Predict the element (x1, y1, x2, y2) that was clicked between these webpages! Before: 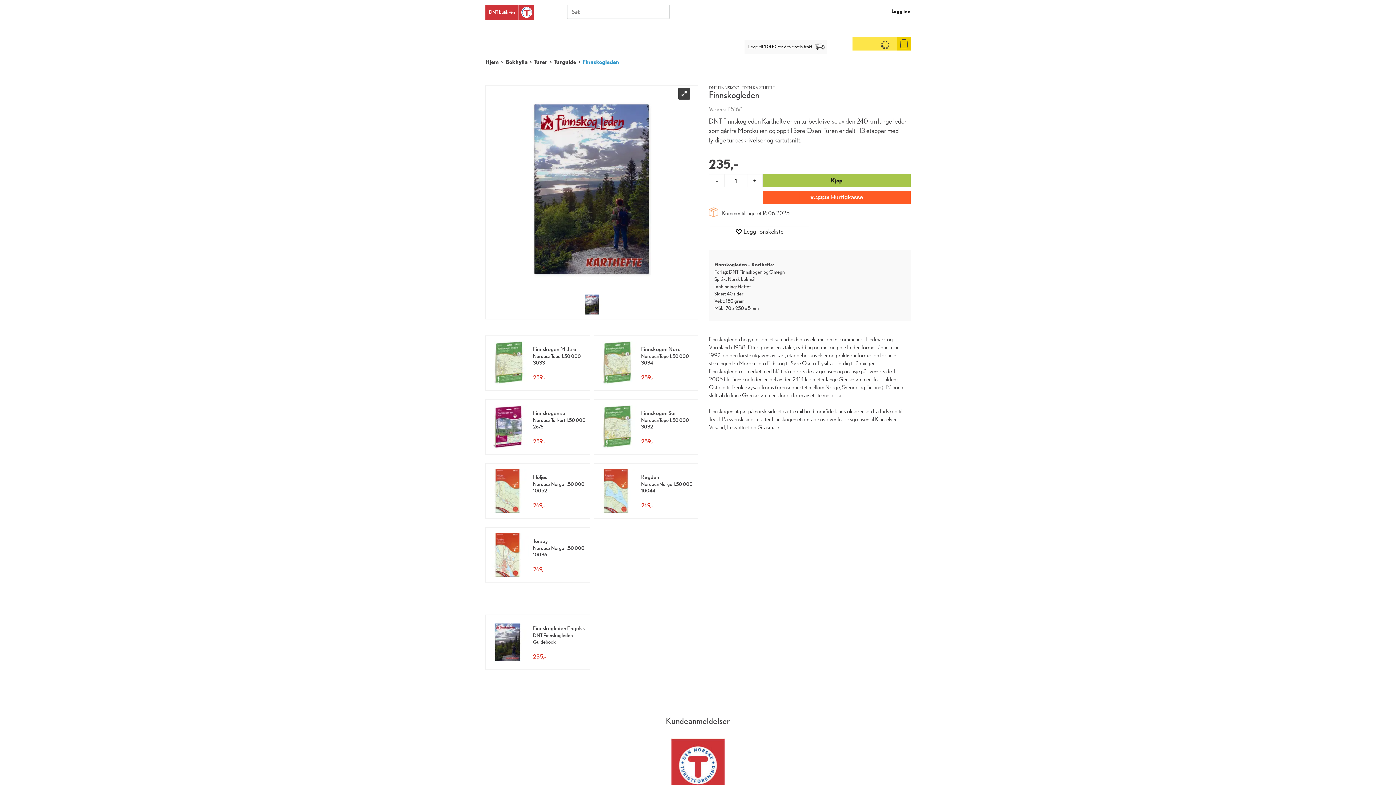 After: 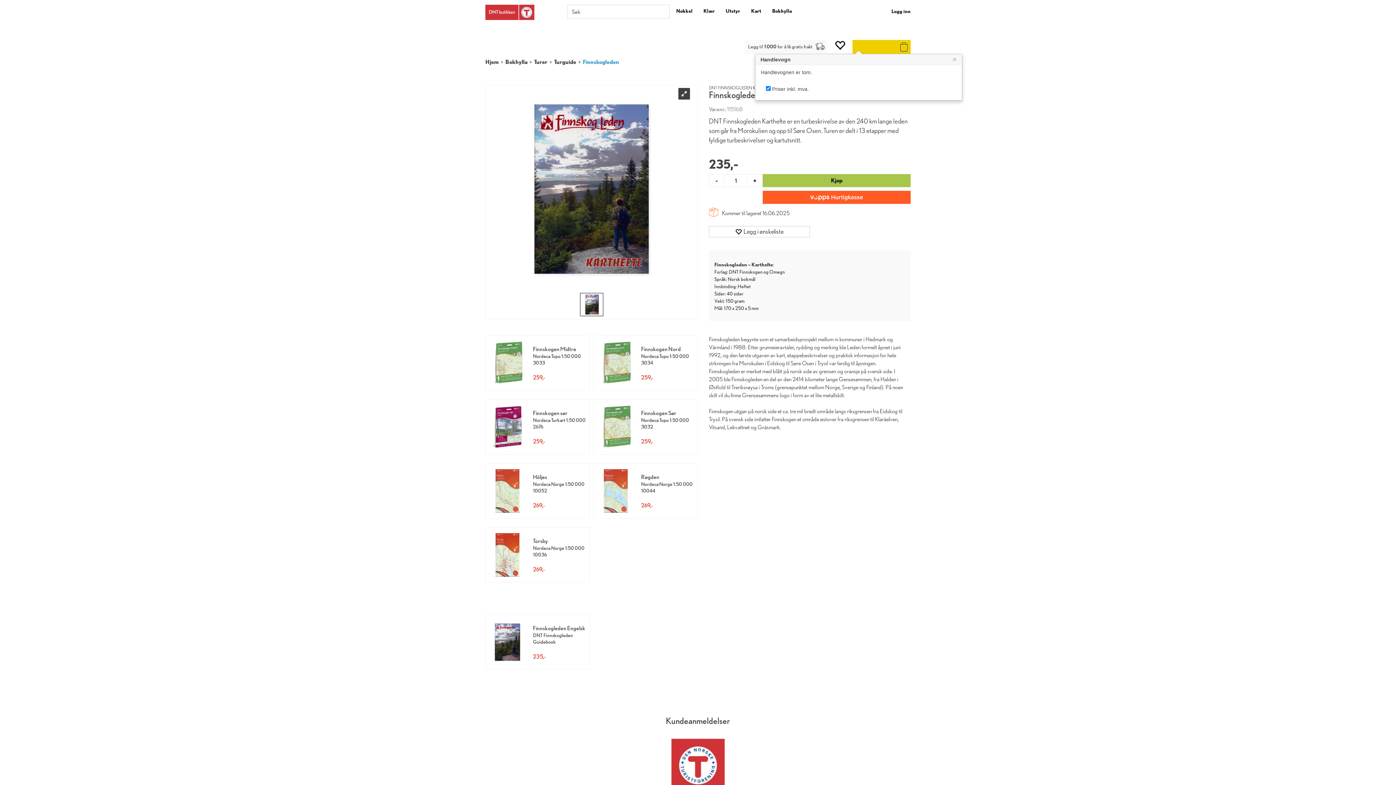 Action: bbox: (852, 36, 910, 50)